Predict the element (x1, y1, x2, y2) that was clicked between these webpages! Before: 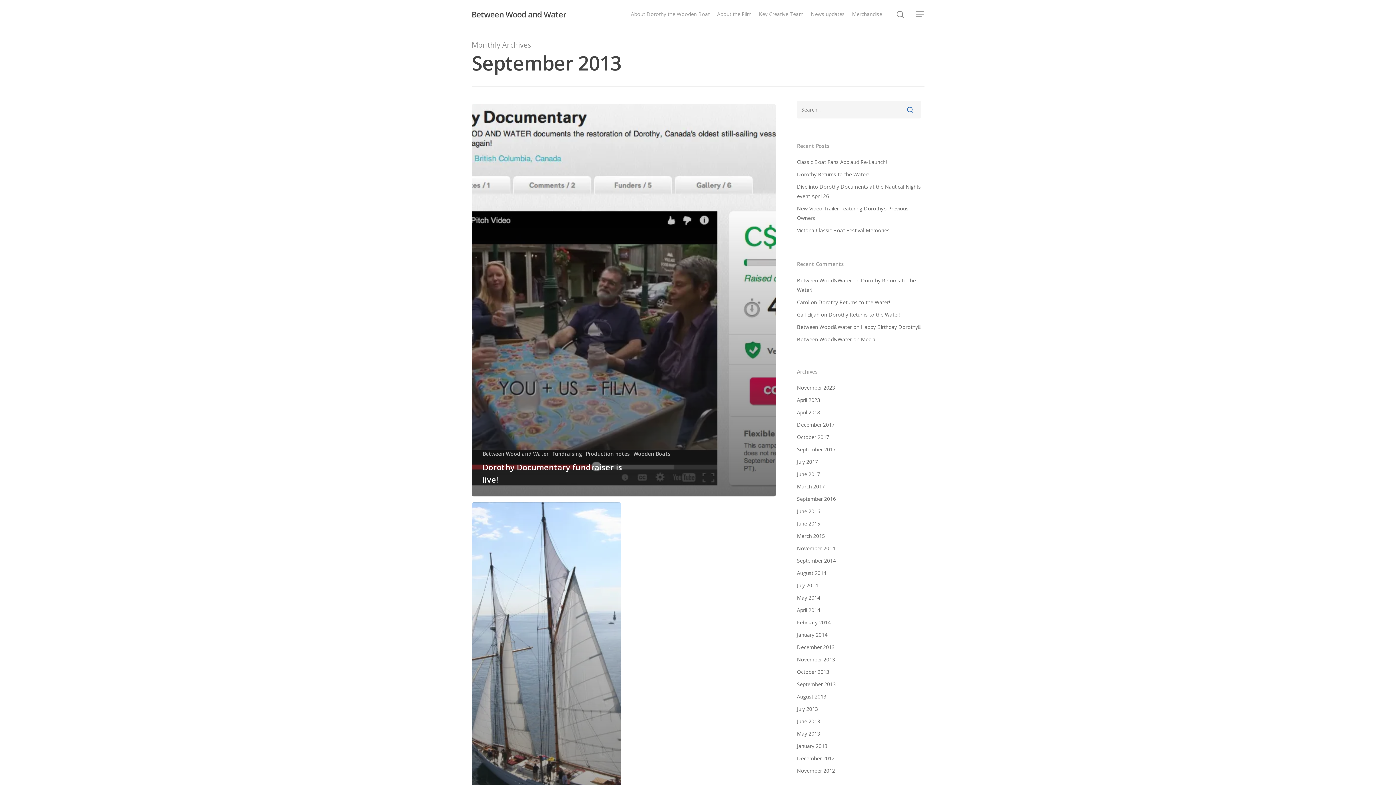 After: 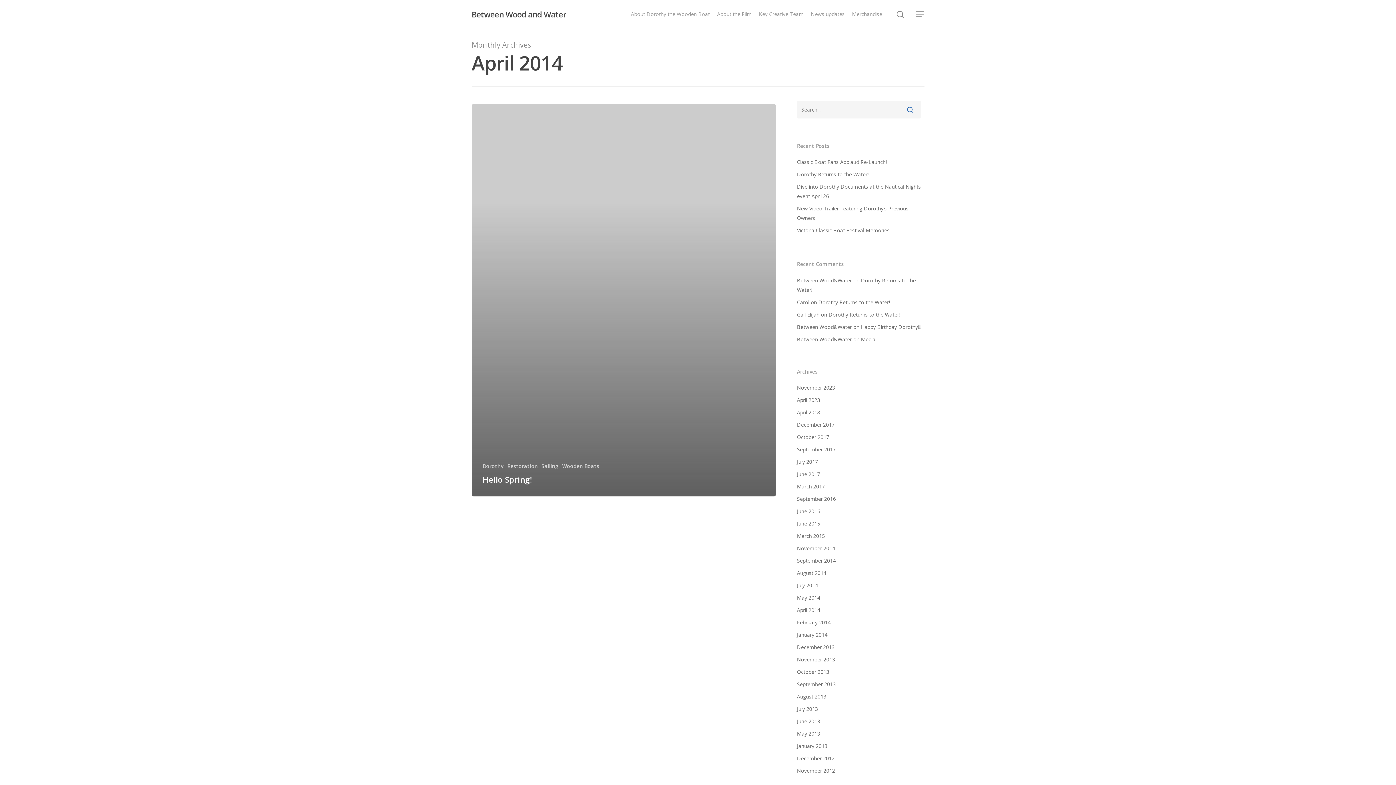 Action: label: April 2014 bbox: (797, 605, 921, 615)